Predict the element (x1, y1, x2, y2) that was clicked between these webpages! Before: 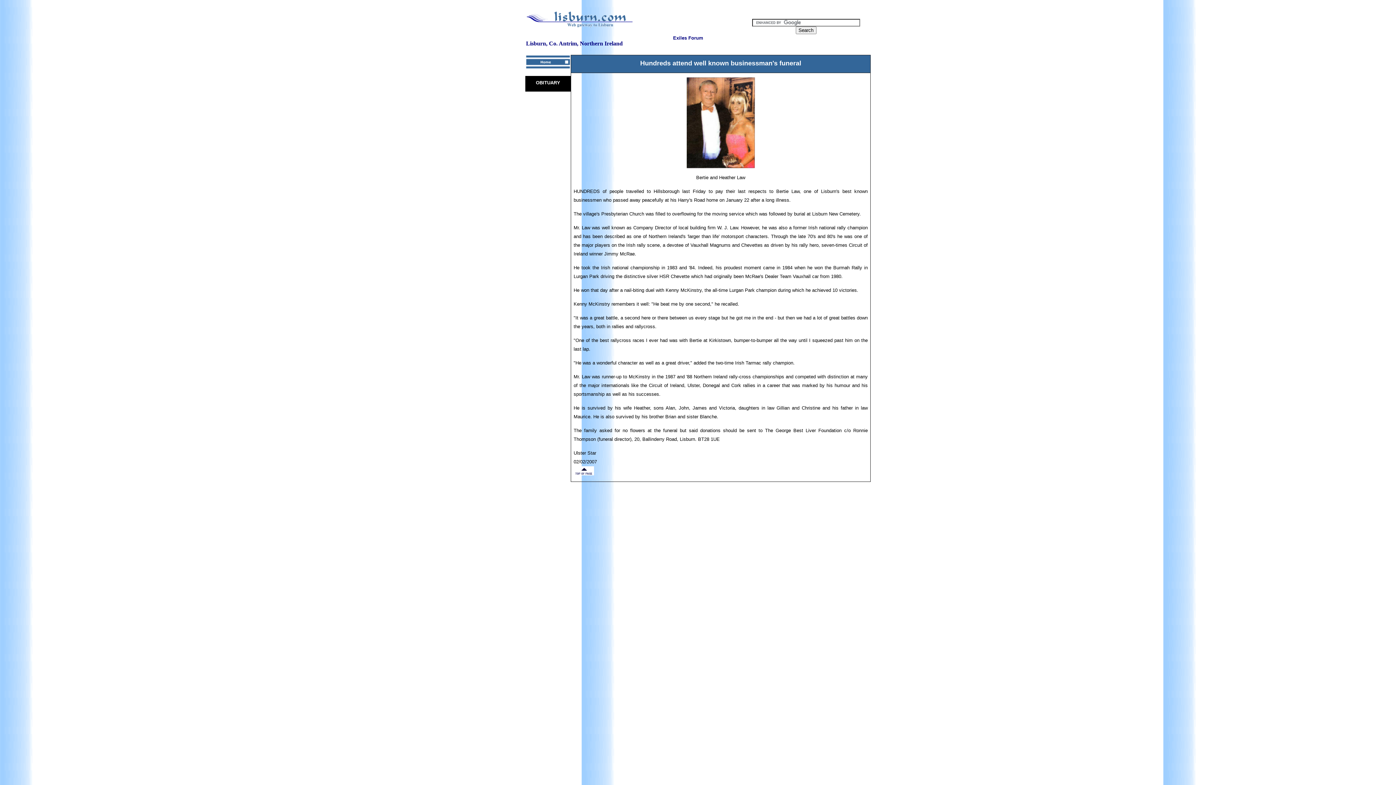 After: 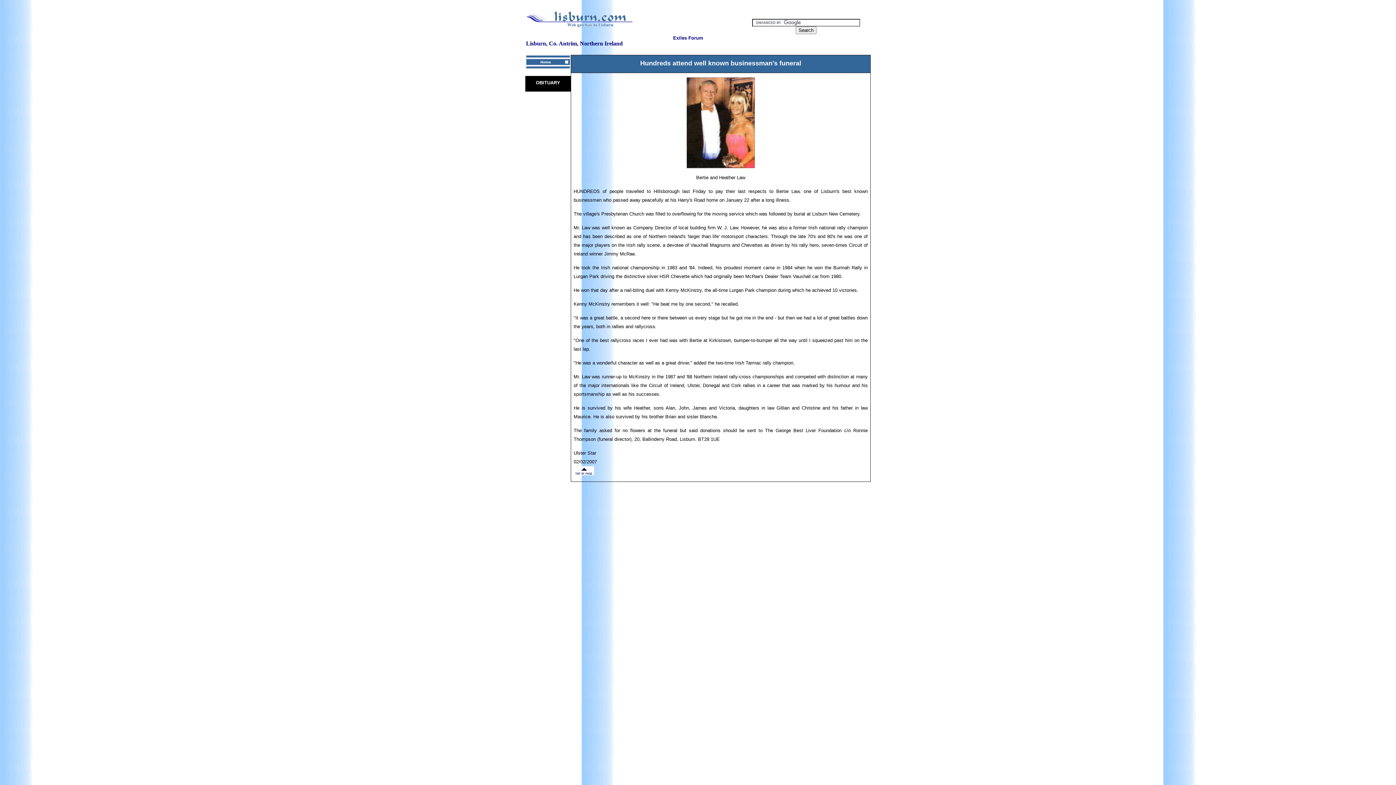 Action: bbox: (573, 471, 594, 476)